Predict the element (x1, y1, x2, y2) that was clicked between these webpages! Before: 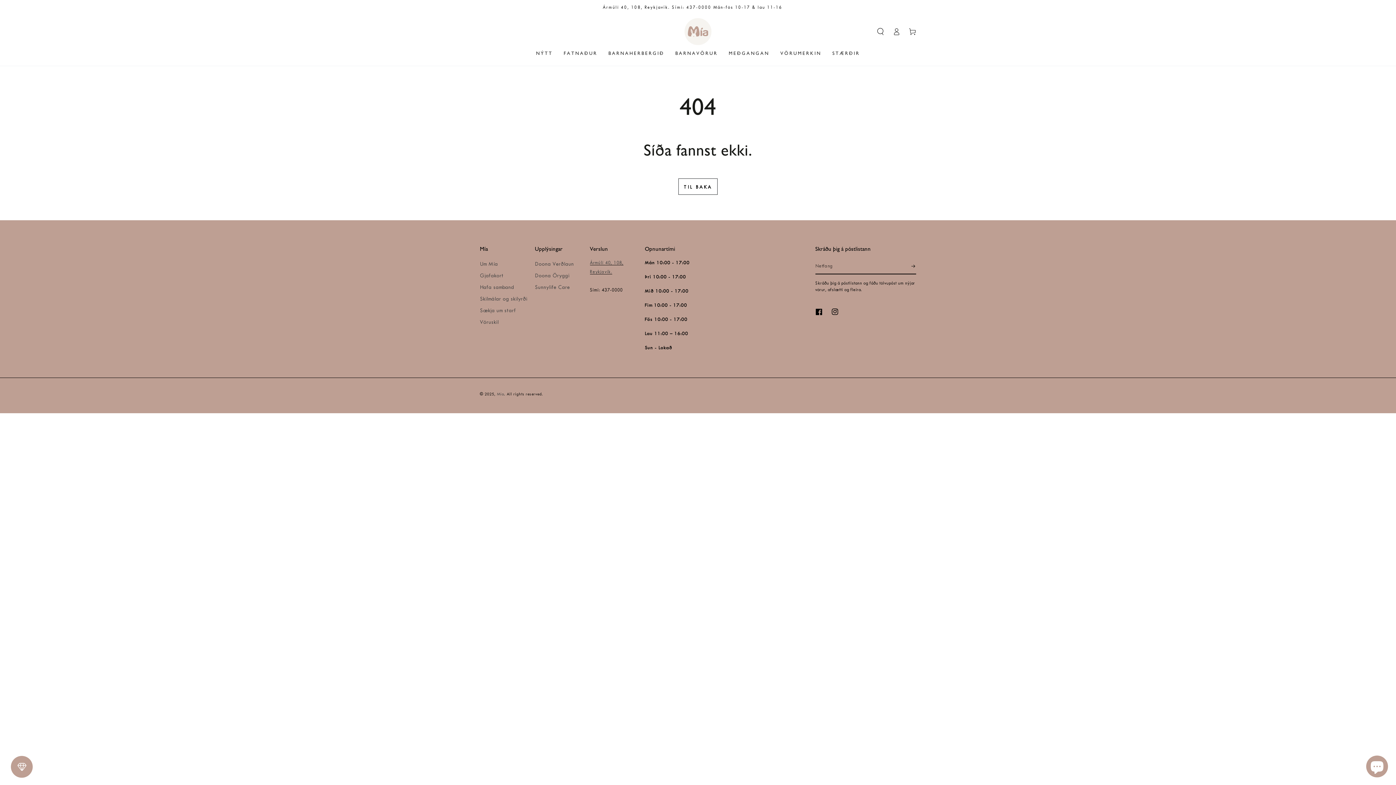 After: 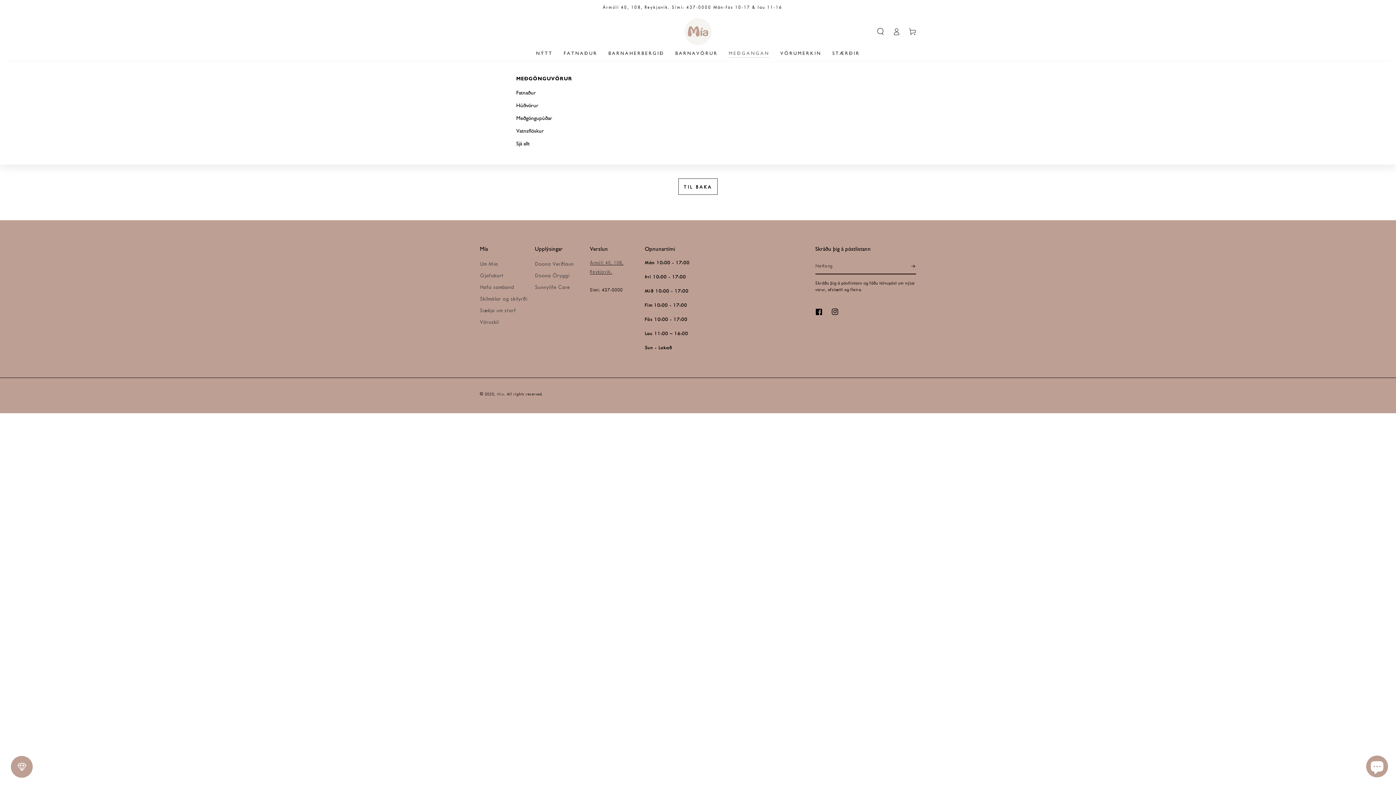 Action: bbox: (723, 45, 775, 62) label: MEÐGANGAN